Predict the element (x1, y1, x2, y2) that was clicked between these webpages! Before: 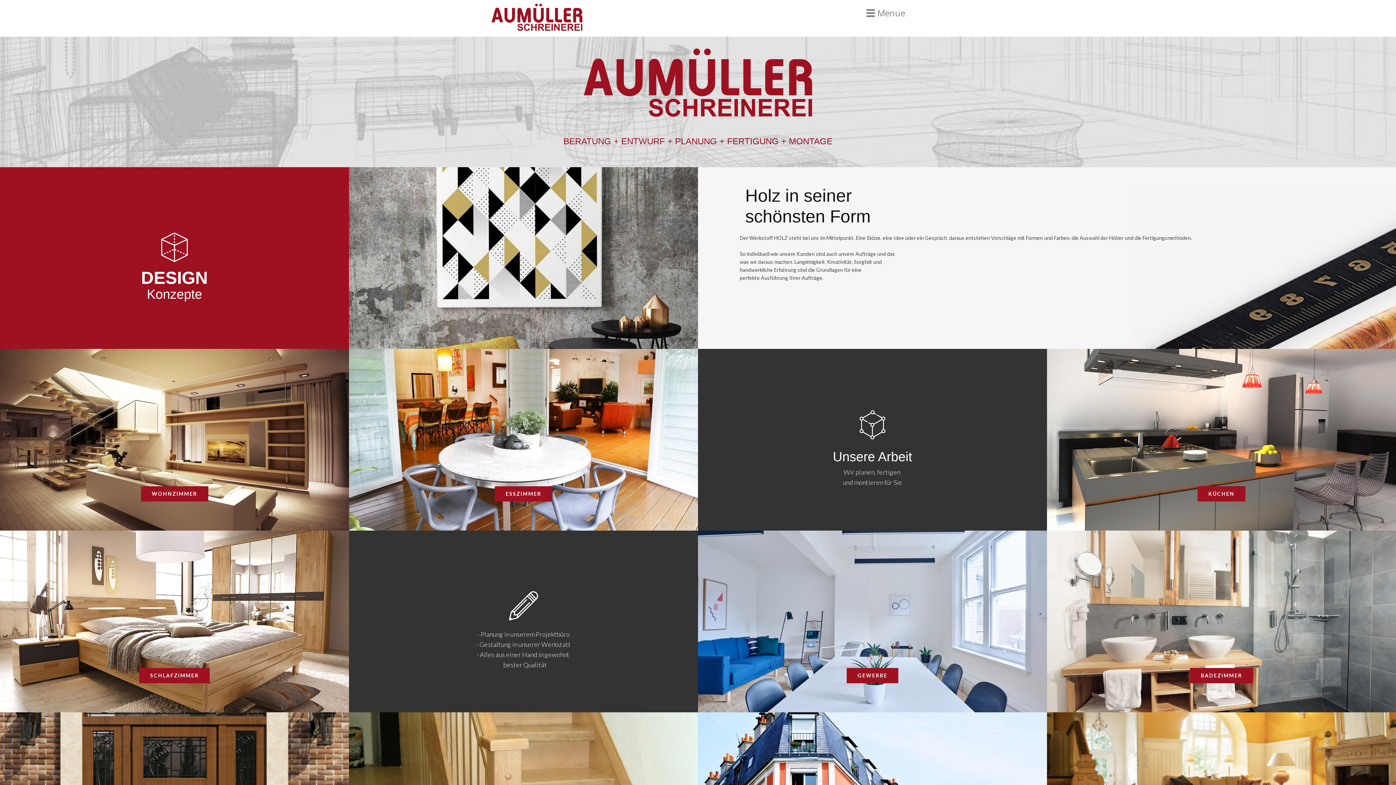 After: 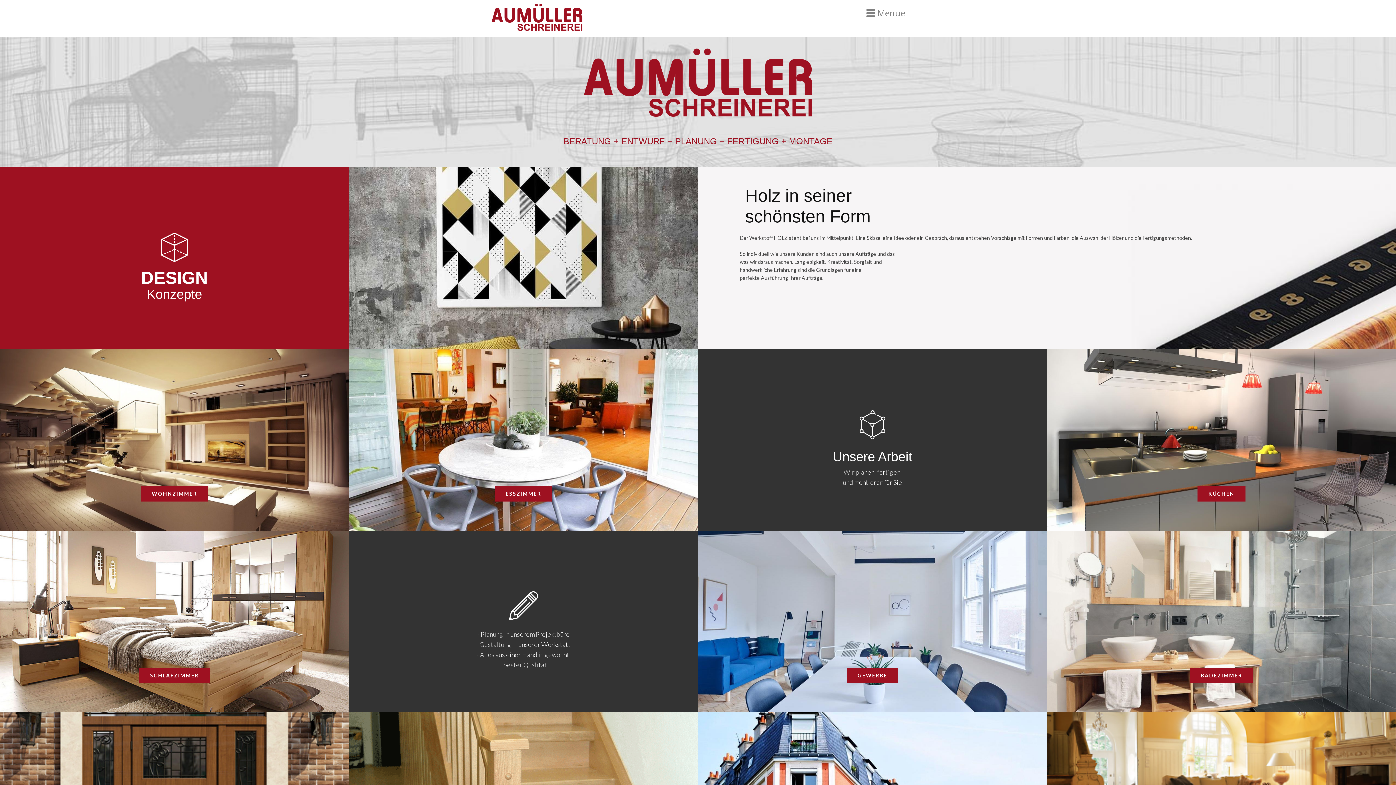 Action: bbox: (490, 3, 583, 33)